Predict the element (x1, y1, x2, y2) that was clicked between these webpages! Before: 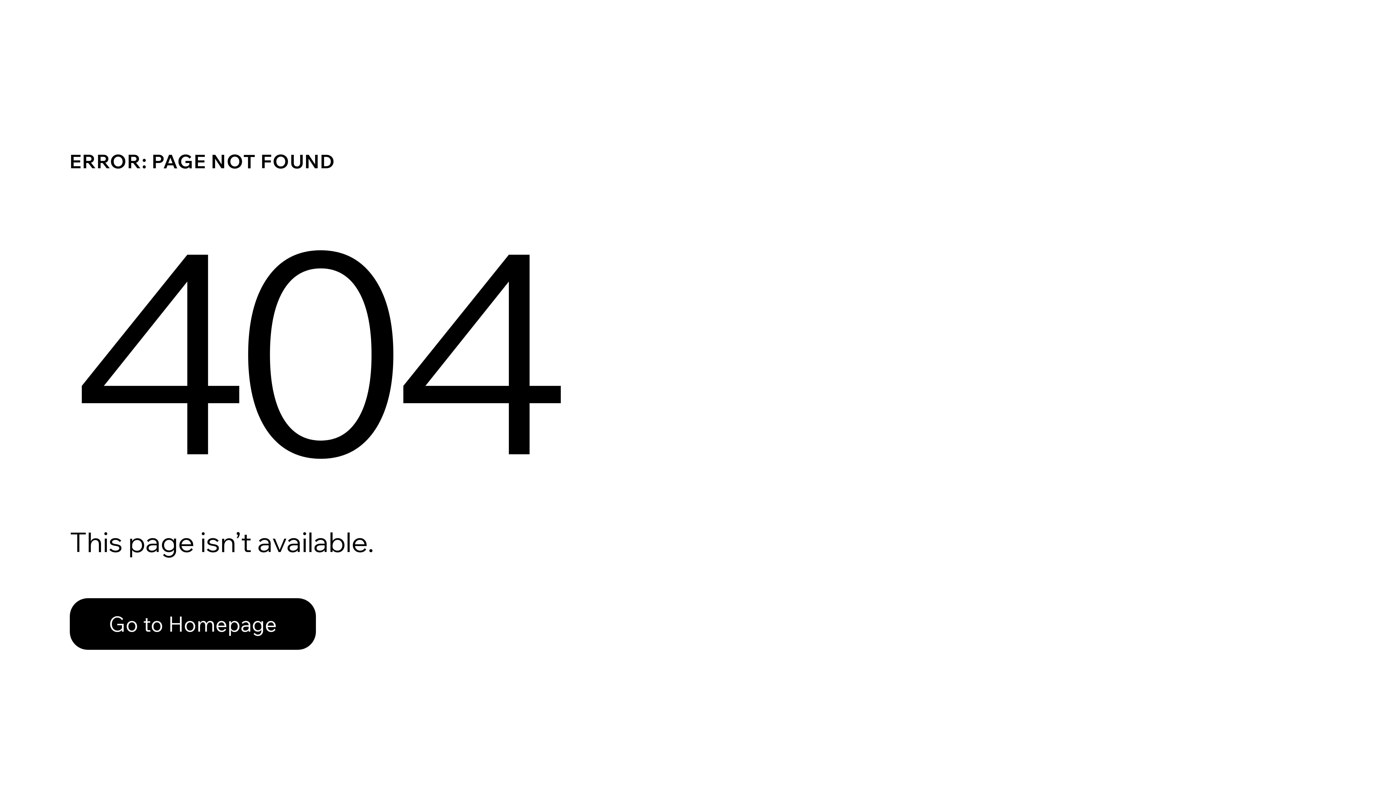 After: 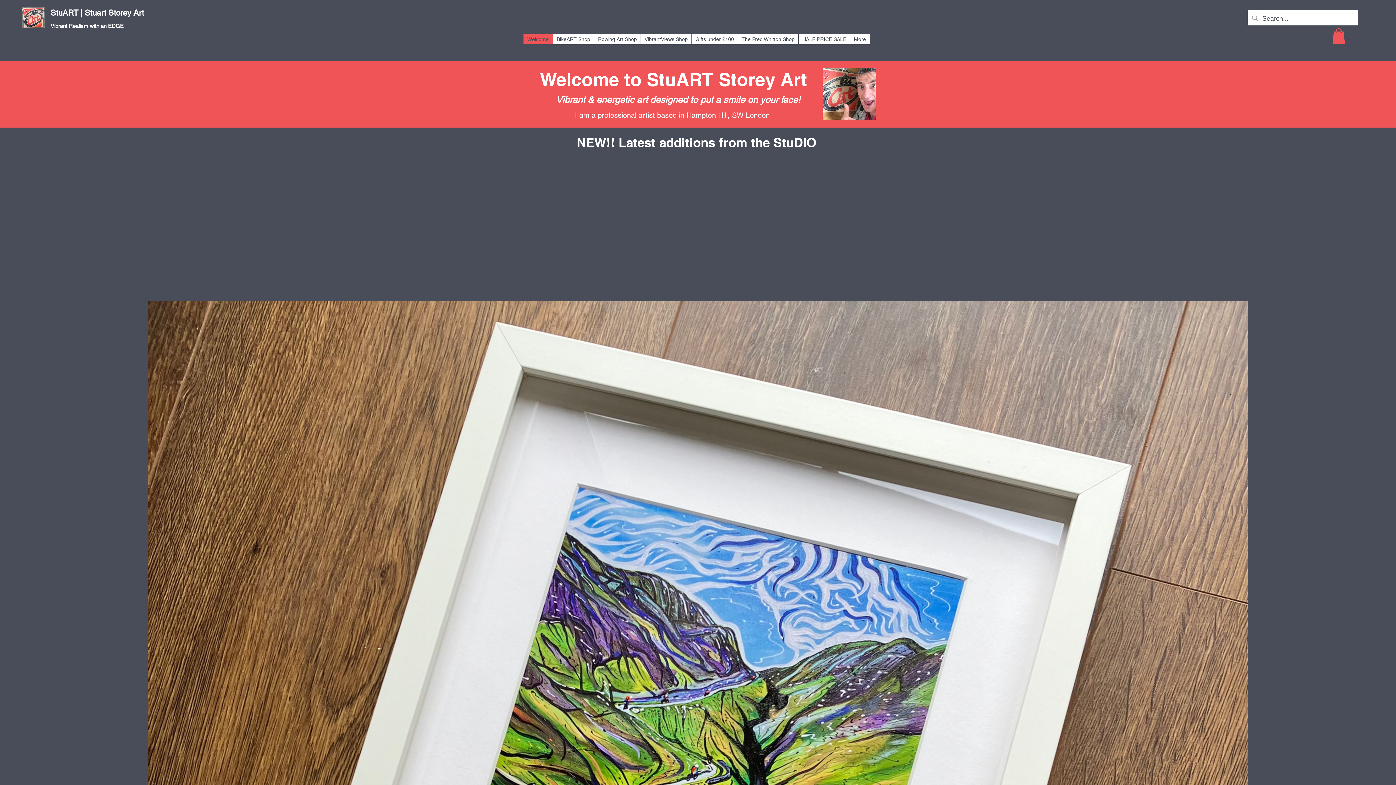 Action: label: Go to Homepage bbox: (69, 582, 768, 659)